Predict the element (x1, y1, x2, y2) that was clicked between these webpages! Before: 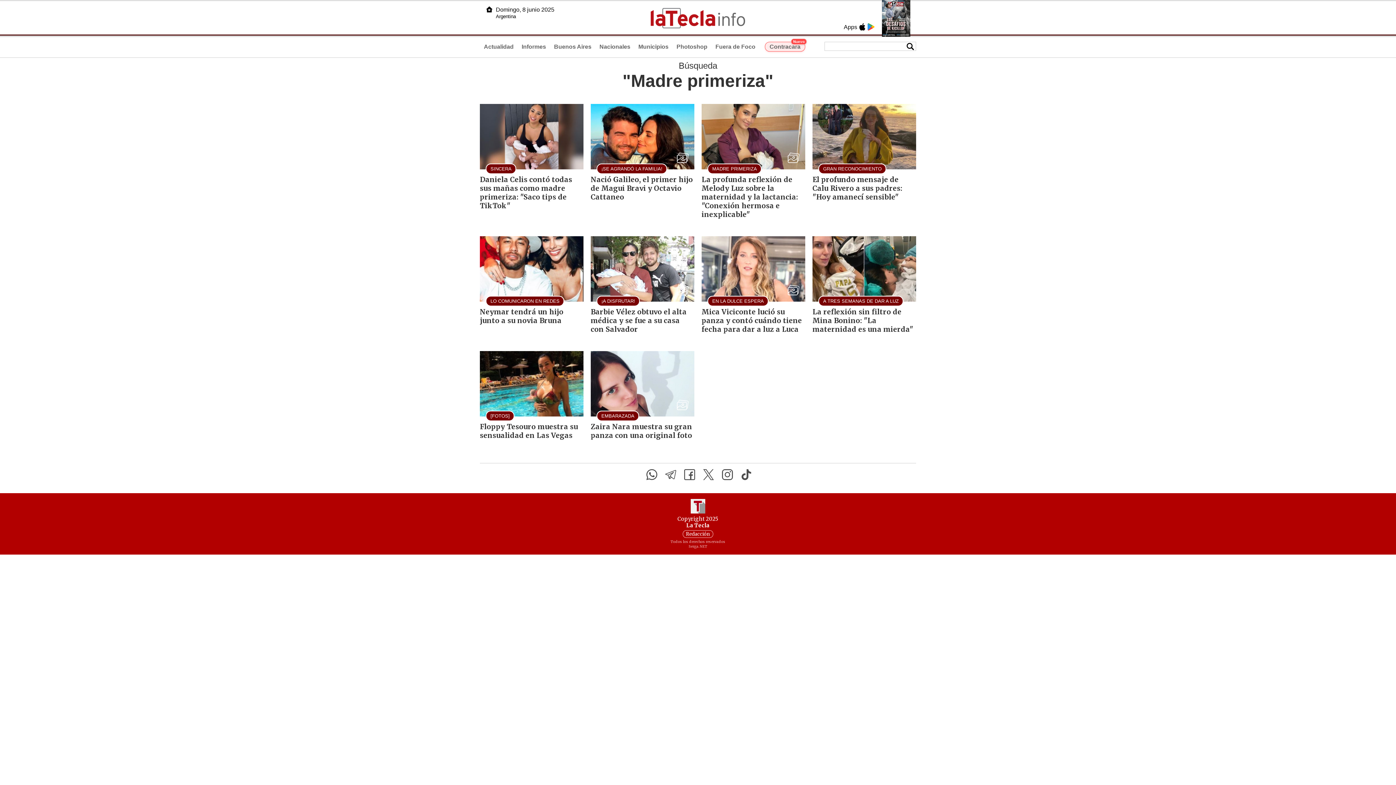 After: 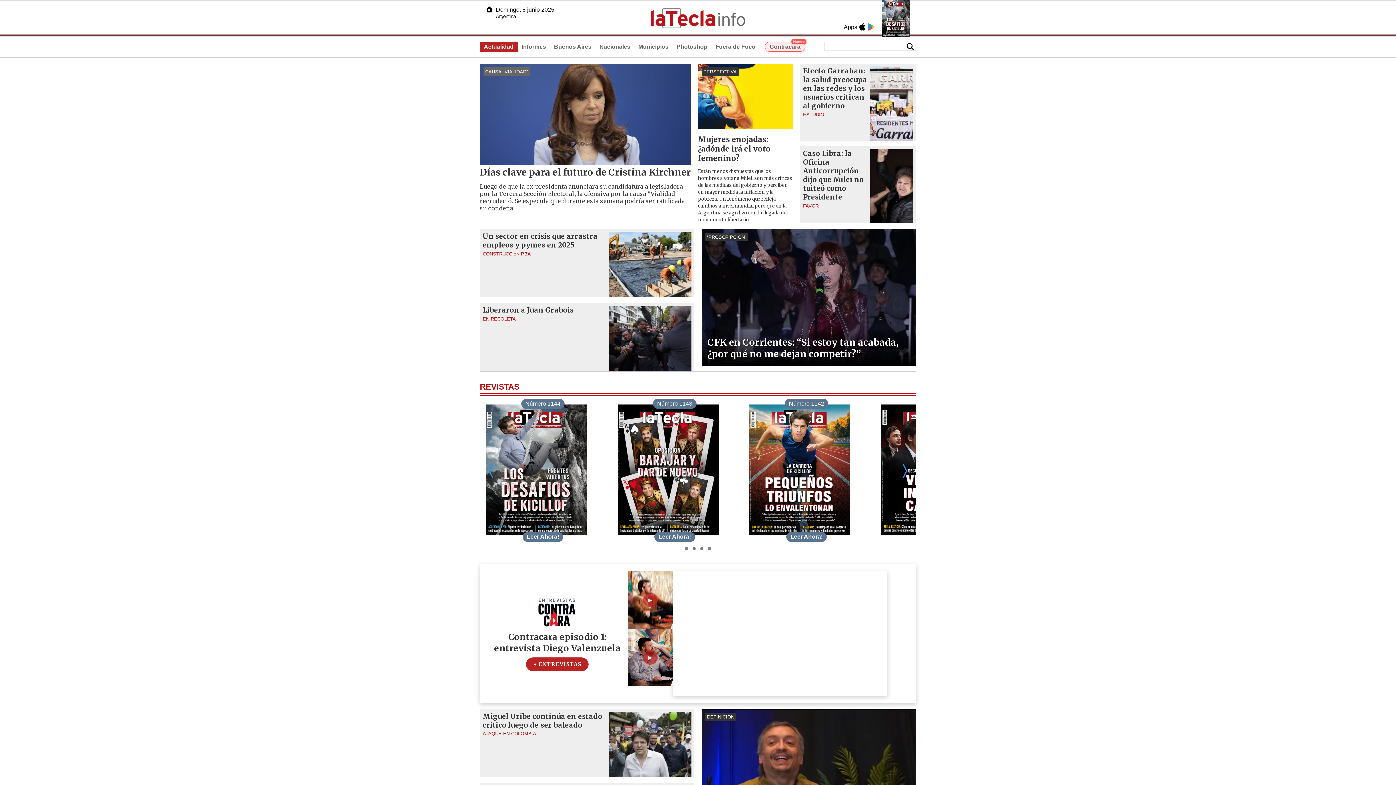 Action: bbox: (485, 5, 493, 13)